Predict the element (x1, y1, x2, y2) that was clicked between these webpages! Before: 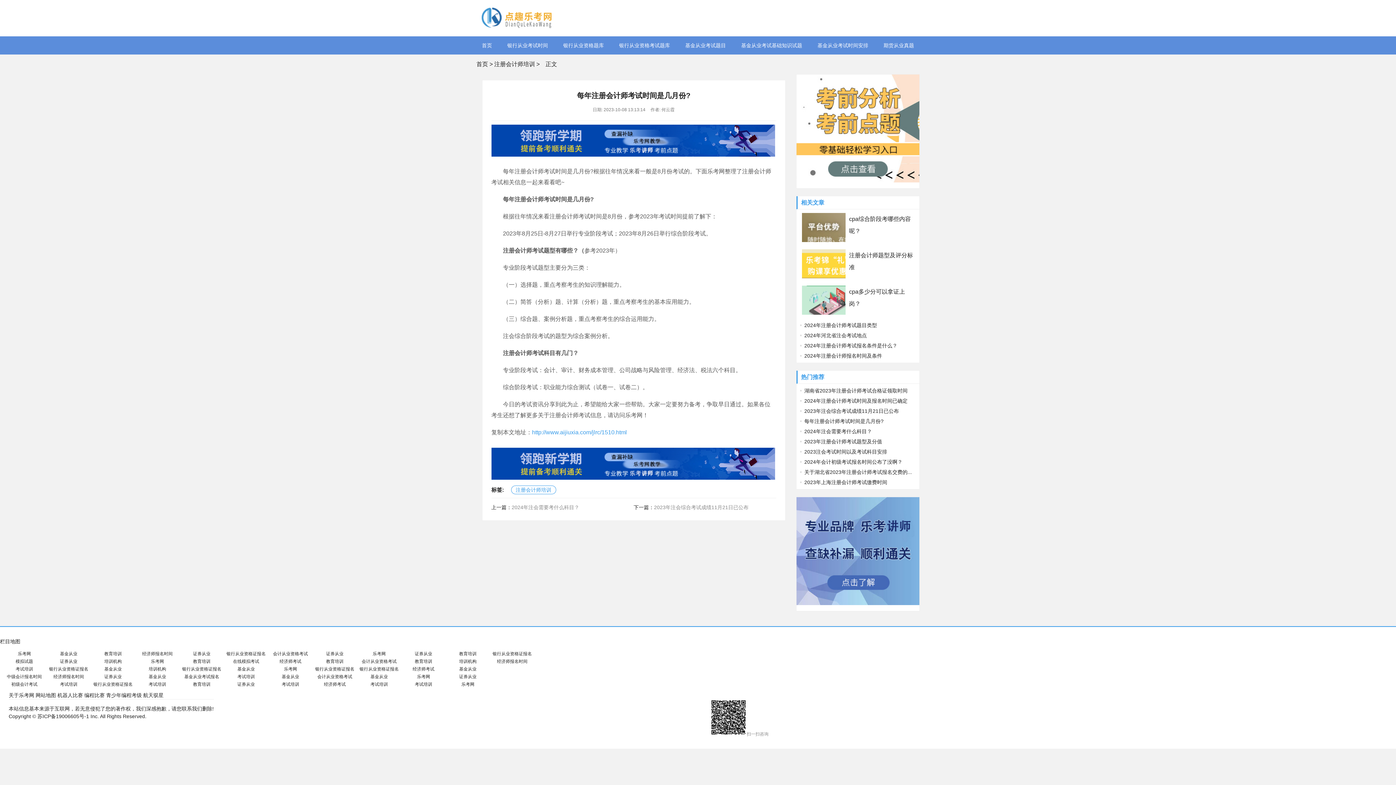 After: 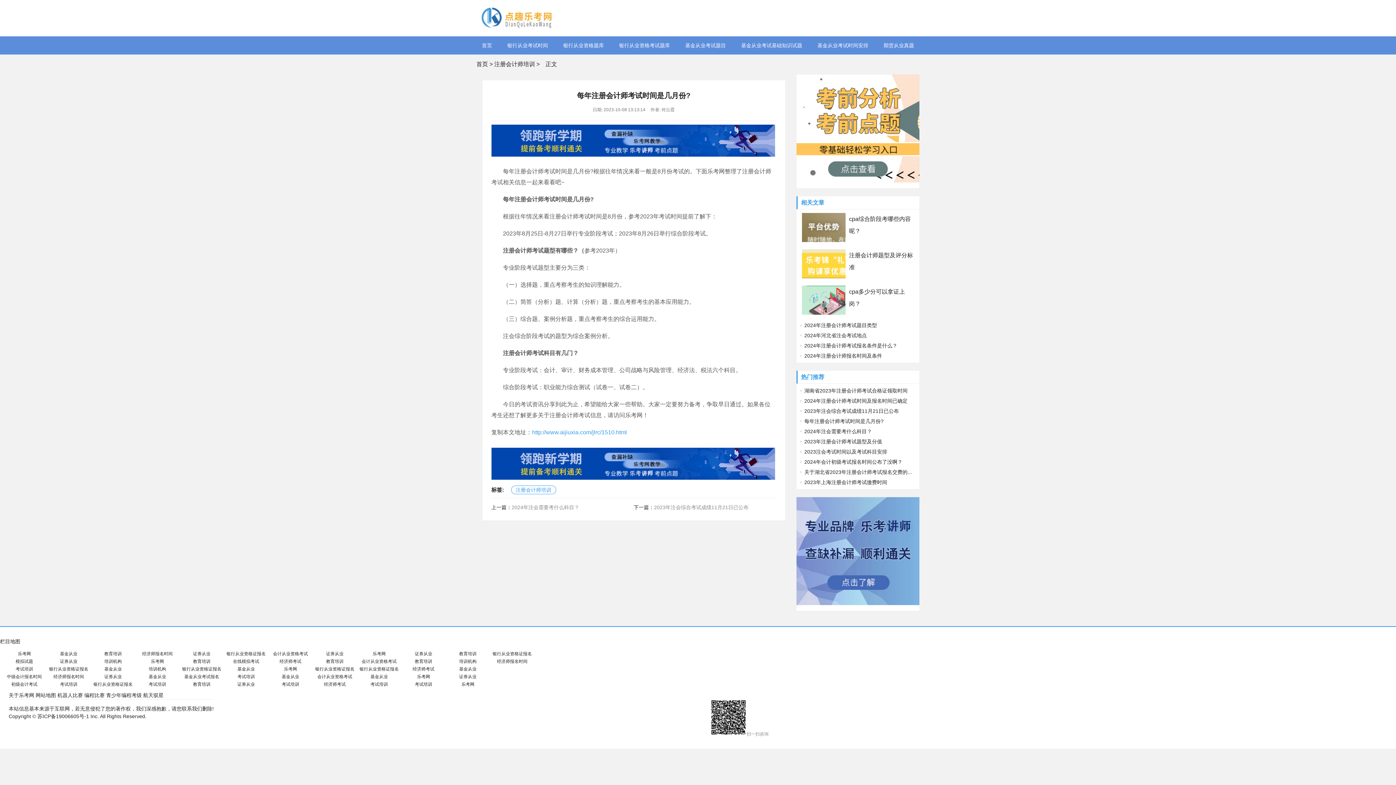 Action: bbox: (796, 177, 920, 183)